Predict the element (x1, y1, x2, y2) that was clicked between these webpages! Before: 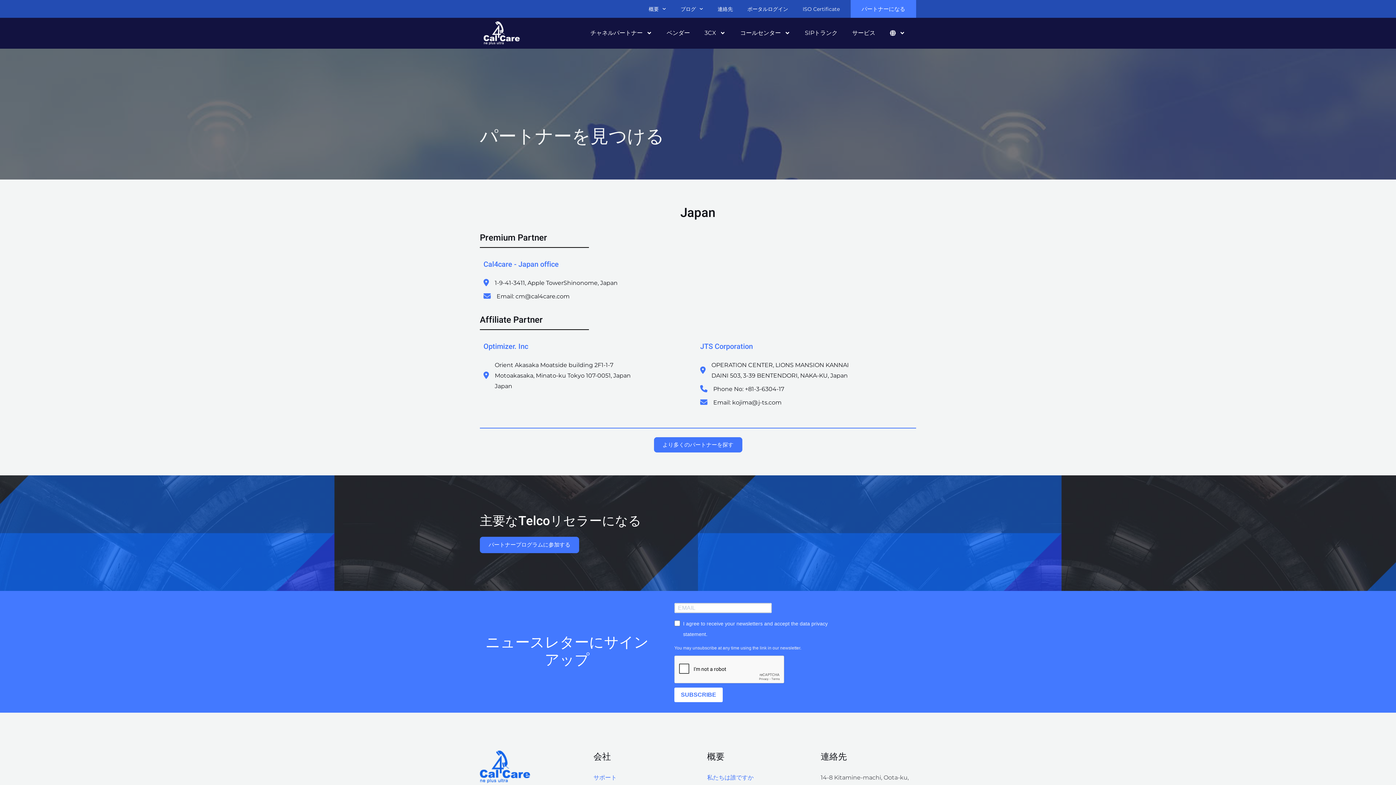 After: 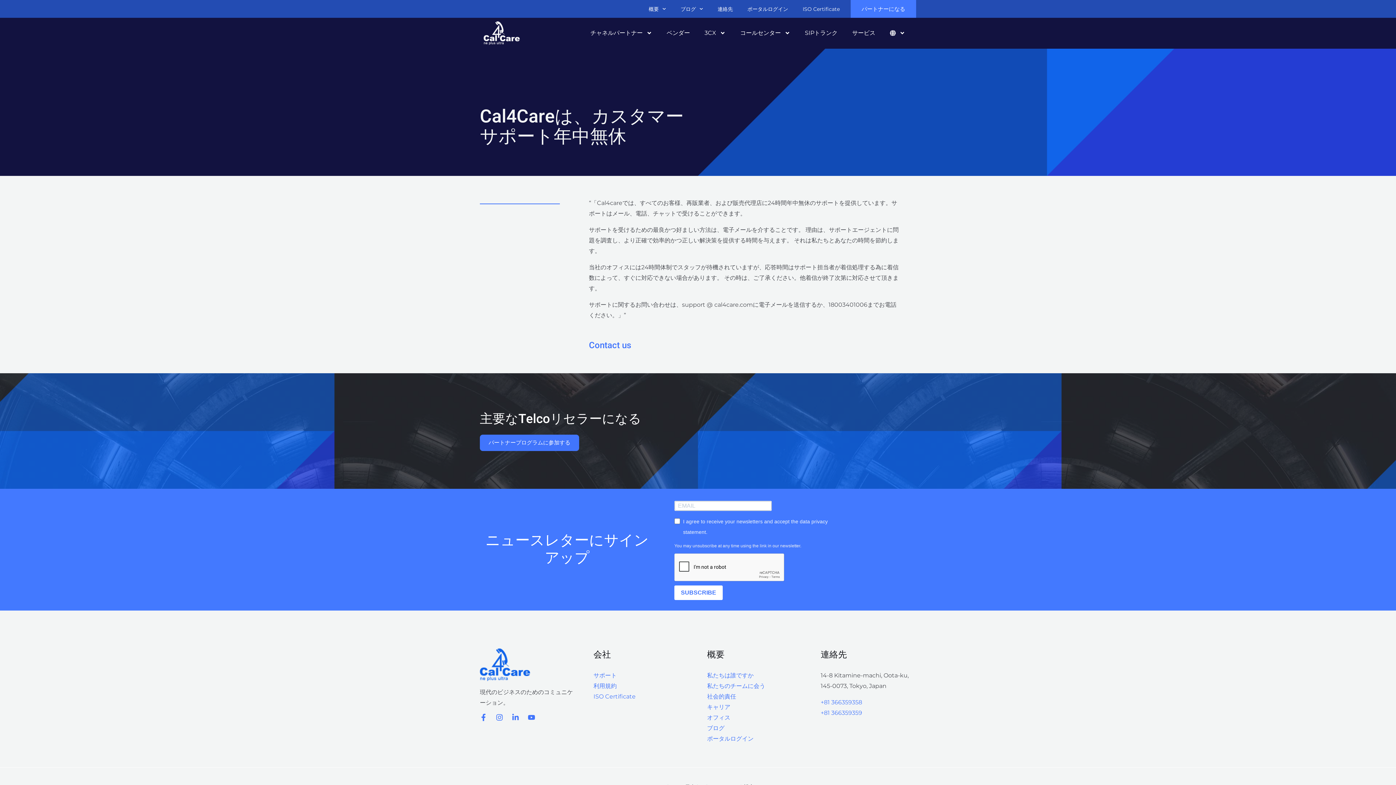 Action: label: サポート bbox: (593, 774, 616, 781)